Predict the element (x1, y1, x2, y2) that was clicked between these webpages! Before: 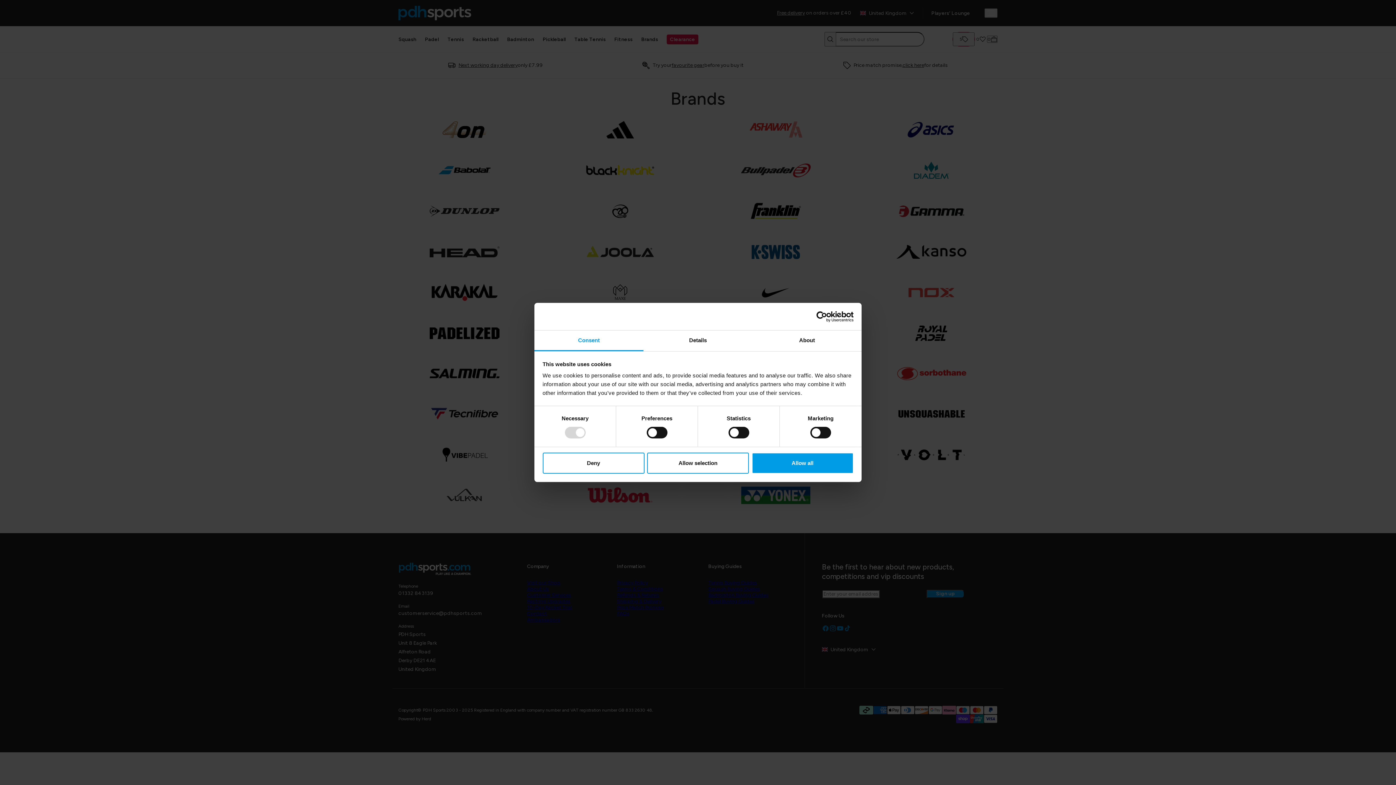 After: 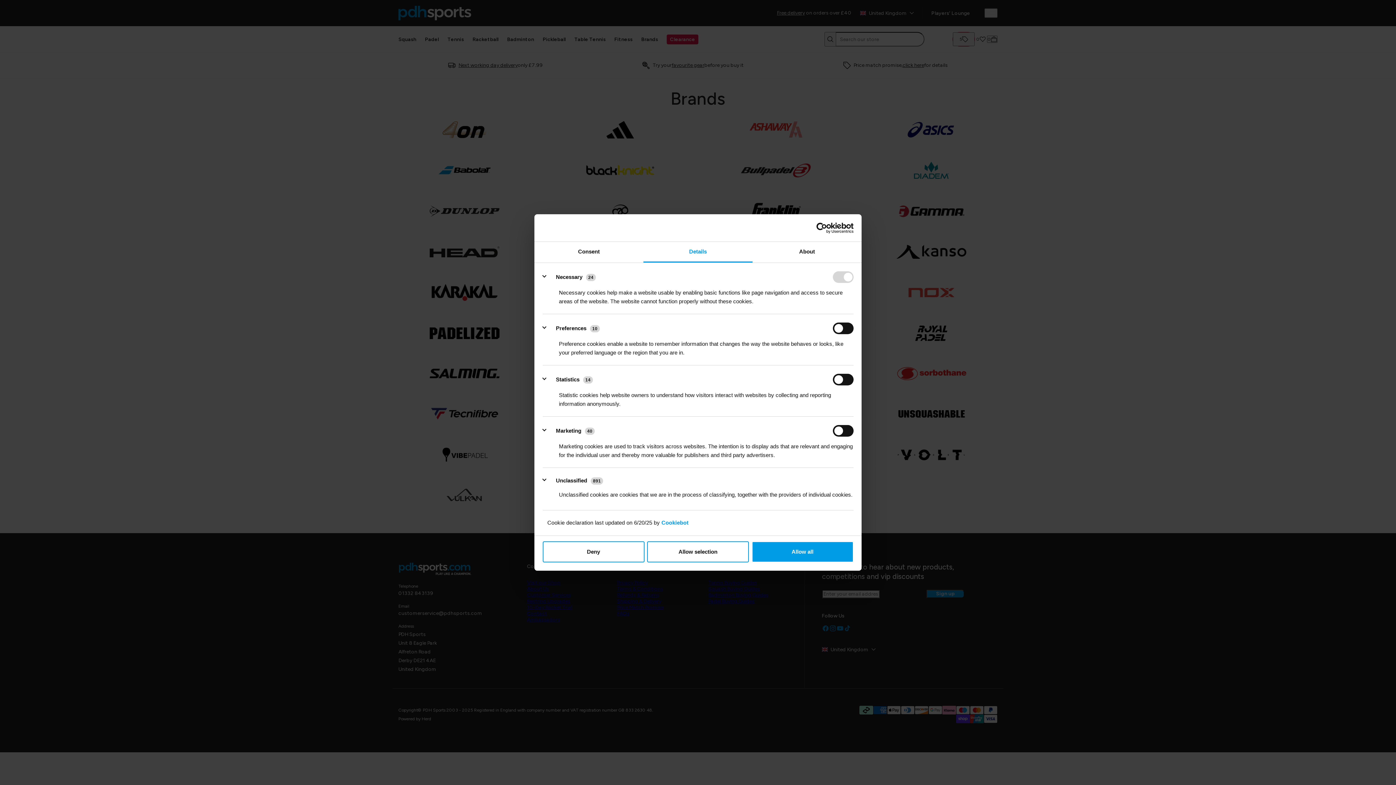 Action: label: Details bbox: (643, 330, 752, 351)